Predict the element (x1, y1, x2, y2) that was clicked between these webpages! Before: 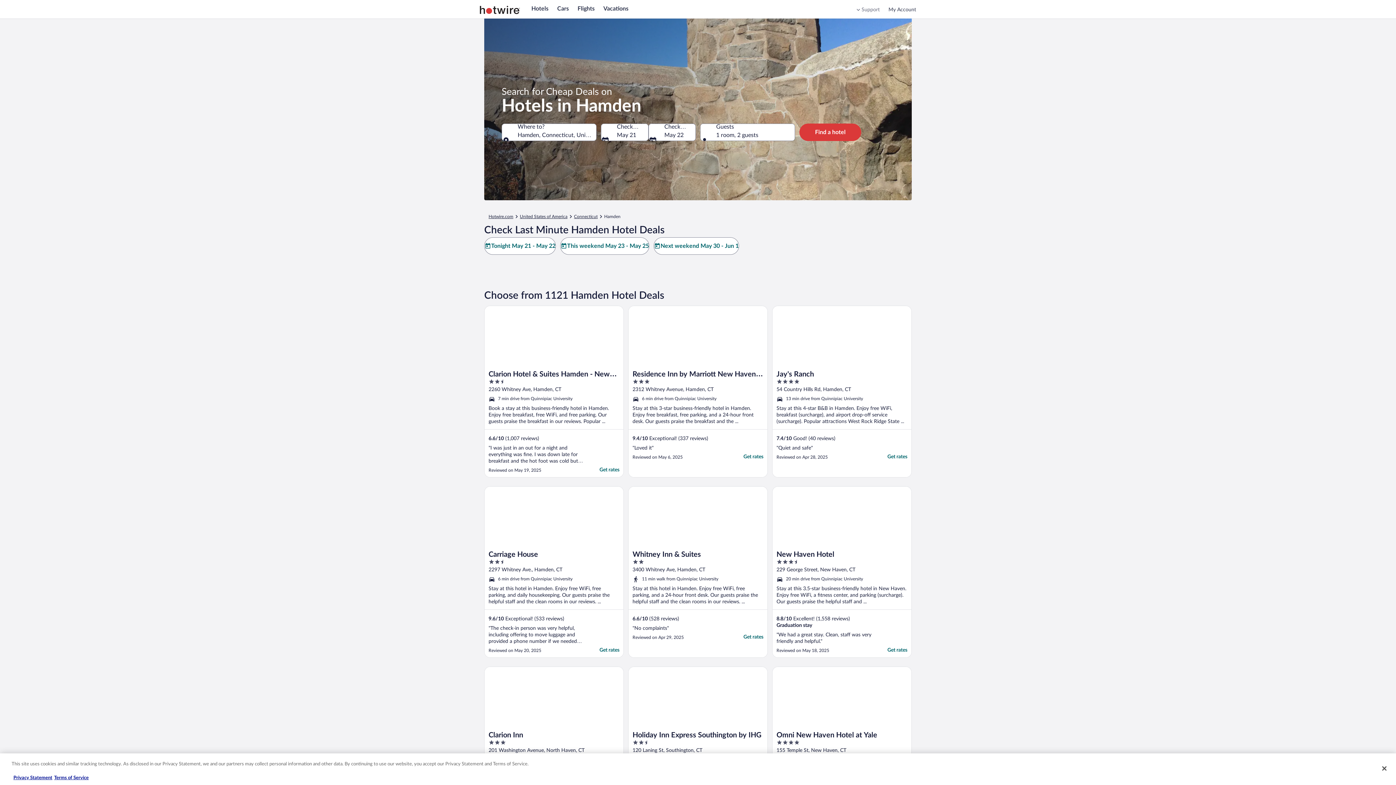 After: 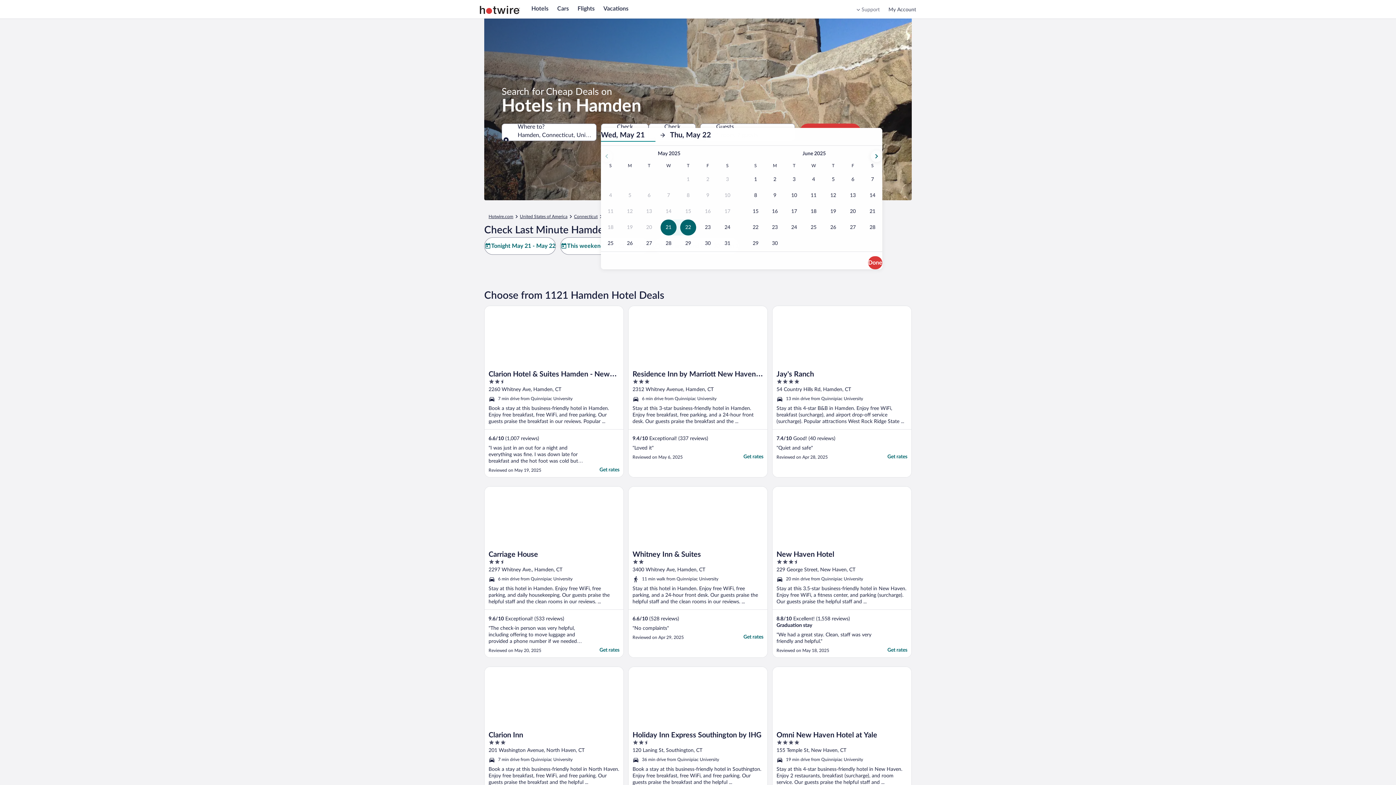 Action: label: Check-in May 21 bbox: (601, 123, 648, 141)